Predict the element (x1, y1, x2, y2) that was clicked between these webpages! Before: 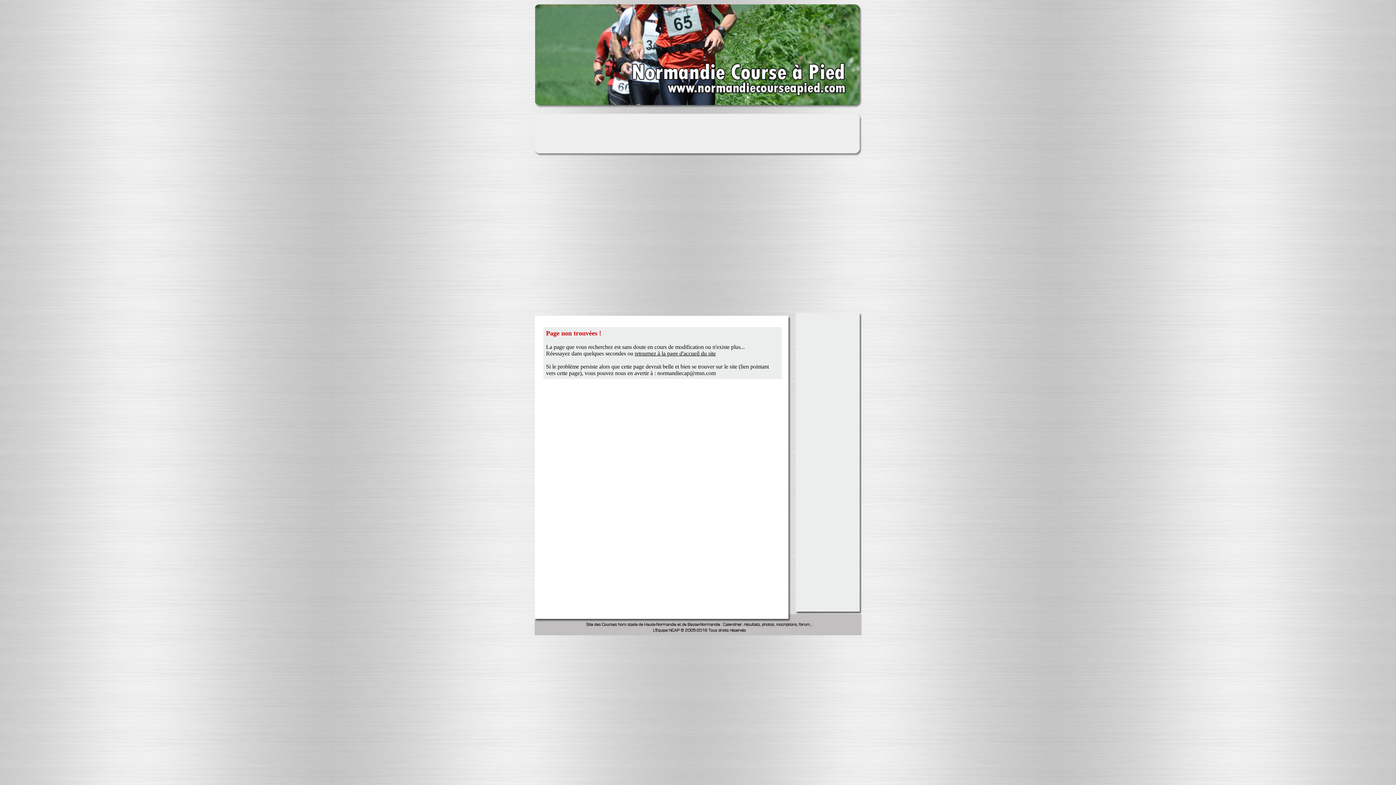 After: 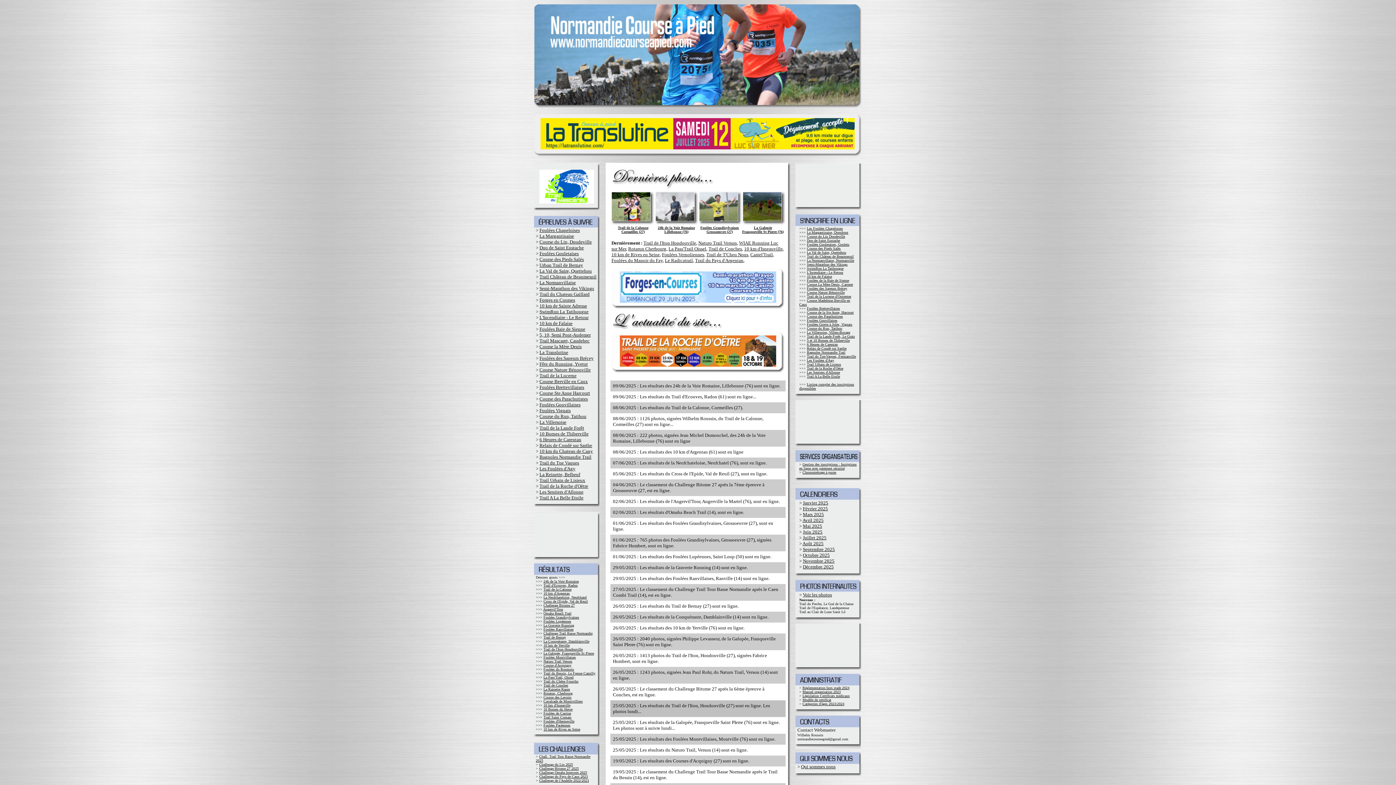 Action: bbox: (534, 103, 861, 109)